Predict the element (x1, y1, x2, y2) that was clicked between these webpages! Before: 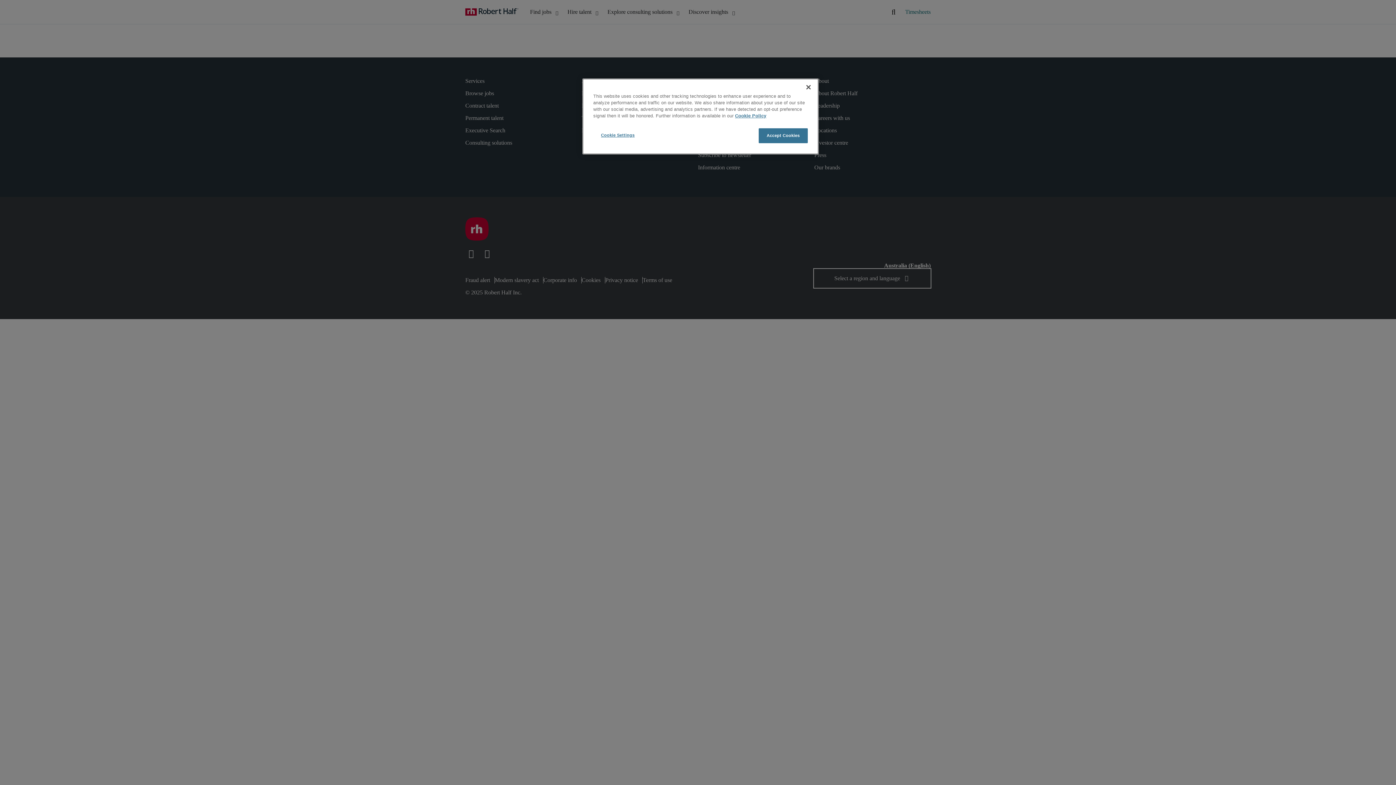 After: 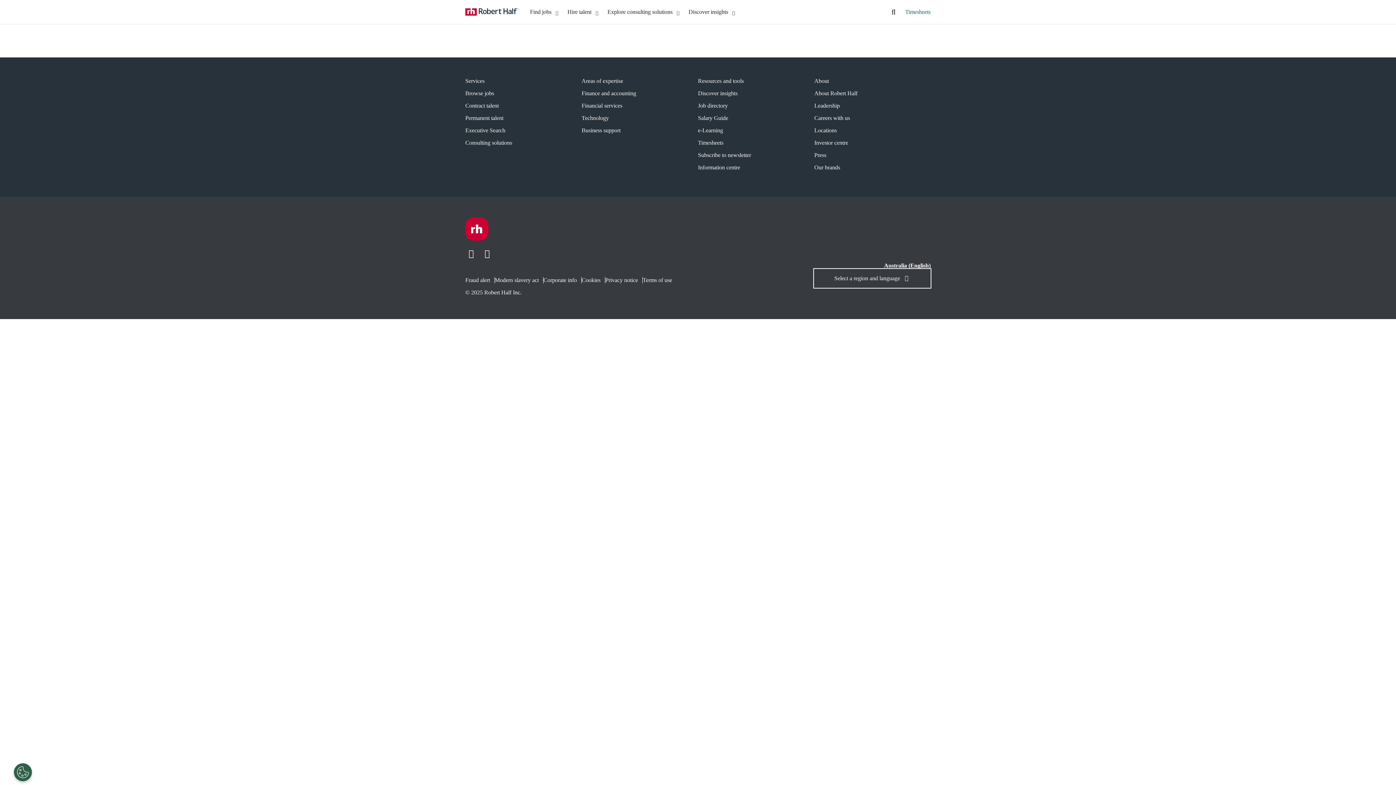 Action: label: Close bbox: (800, 79, 816, 95)